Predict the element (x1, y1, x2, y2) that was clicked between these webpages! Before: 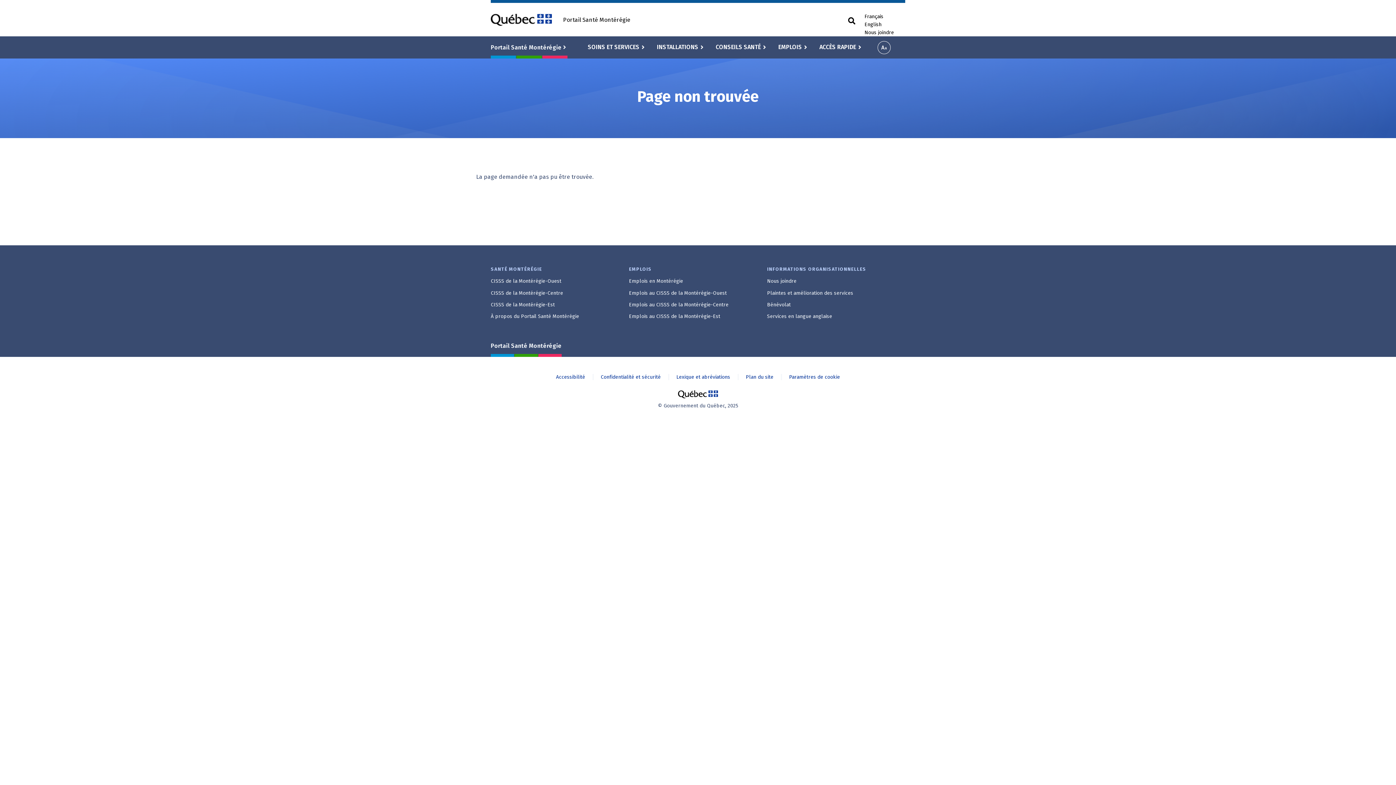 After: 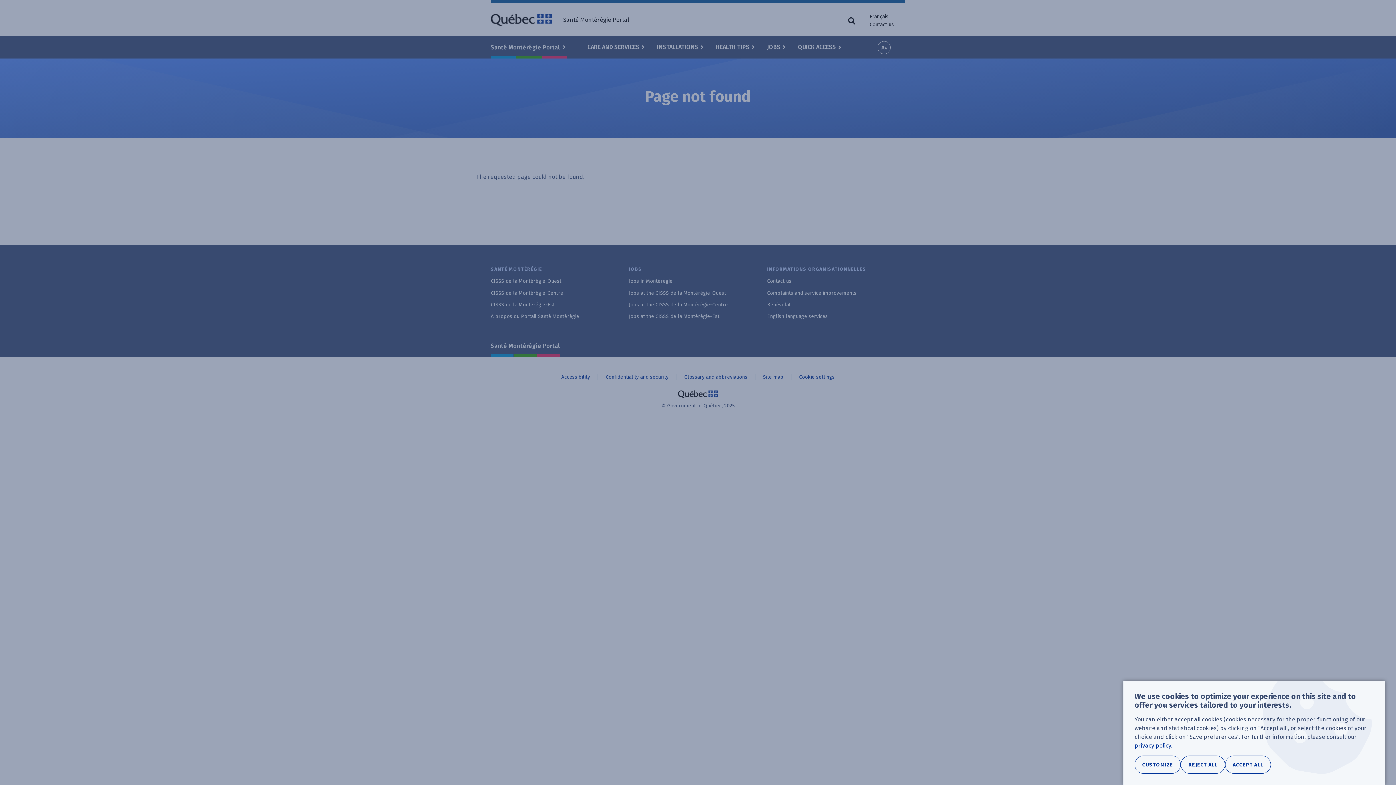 Action: bbox: (864, 20, 894, 28) label: English